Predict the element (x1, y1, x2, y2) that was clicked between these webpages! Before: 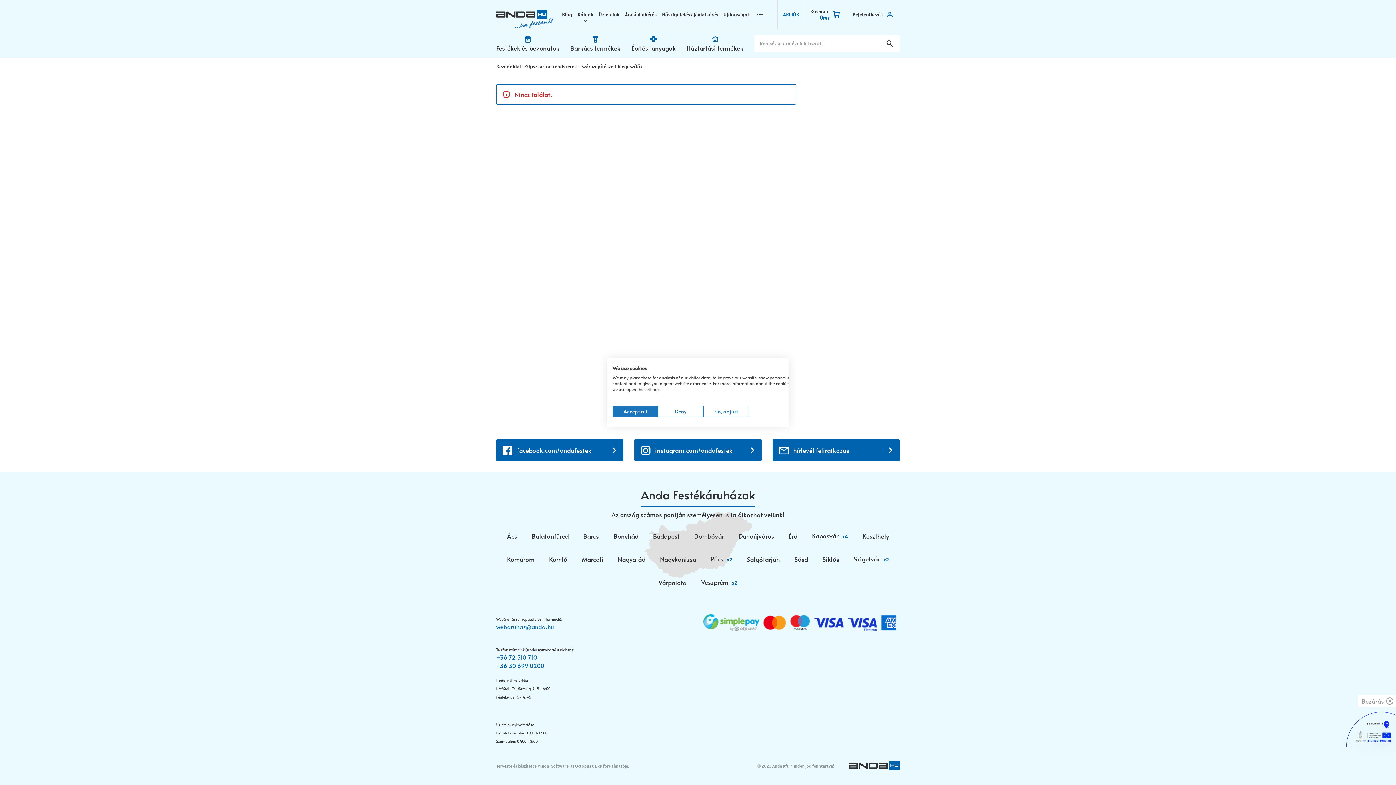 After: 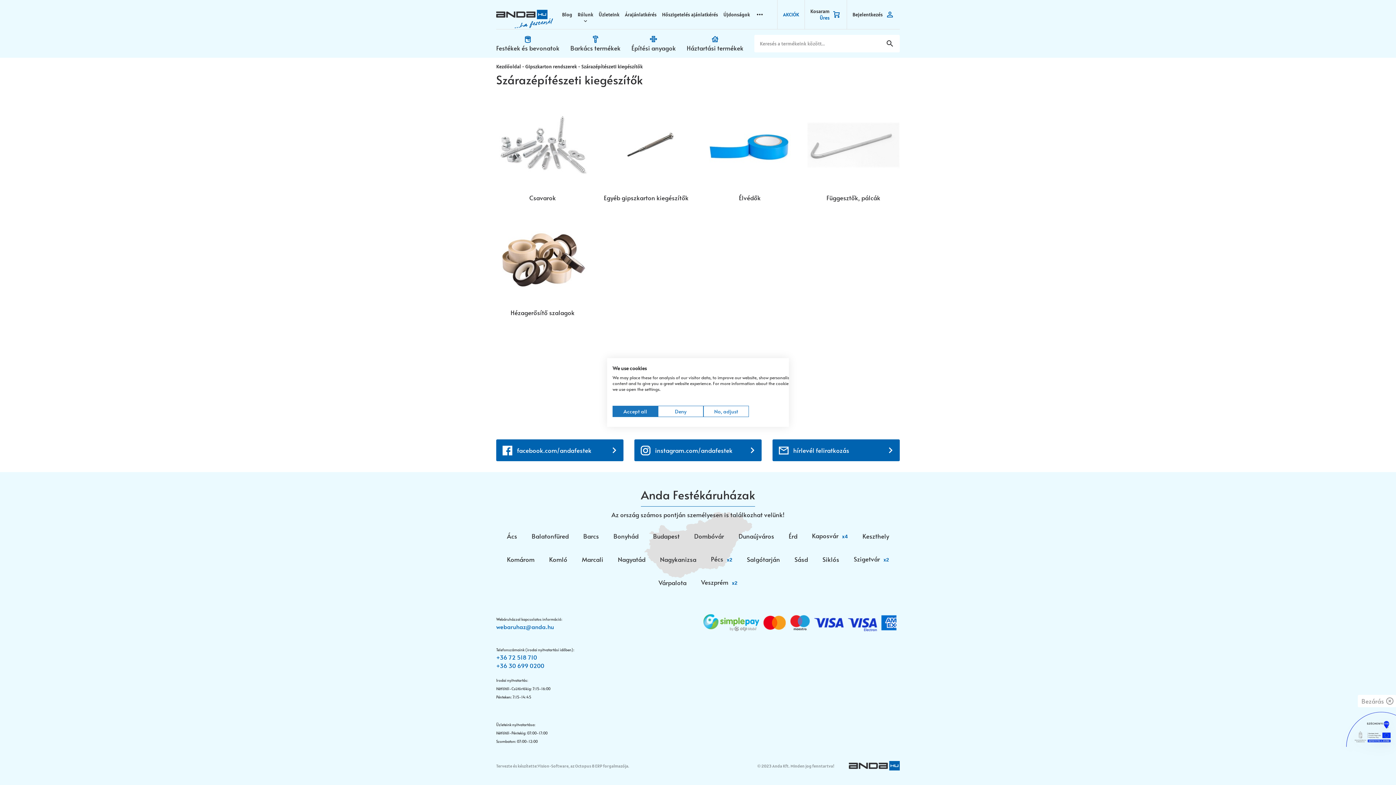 Action: label: Szárazépítészeti kiegészítők bbox: (581, 63, 642, 69)